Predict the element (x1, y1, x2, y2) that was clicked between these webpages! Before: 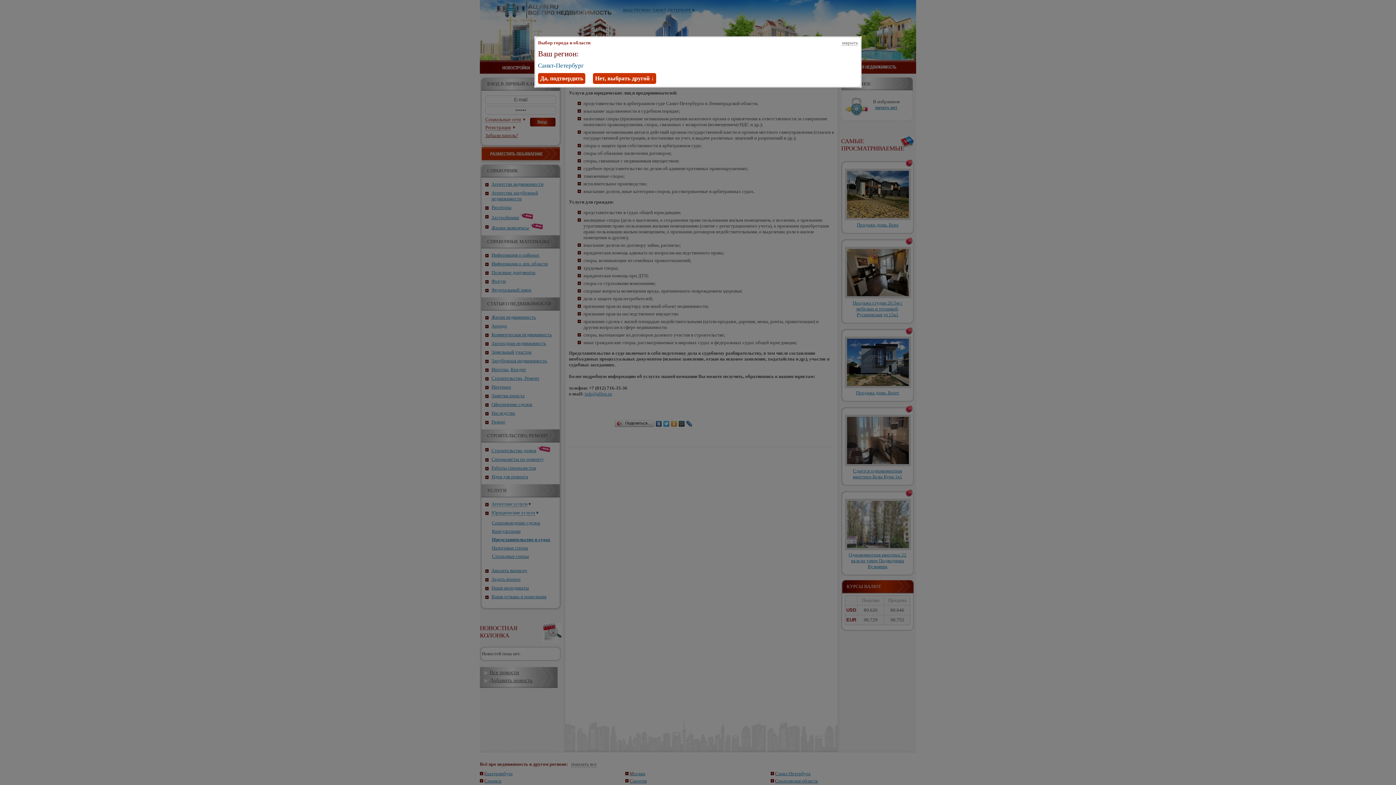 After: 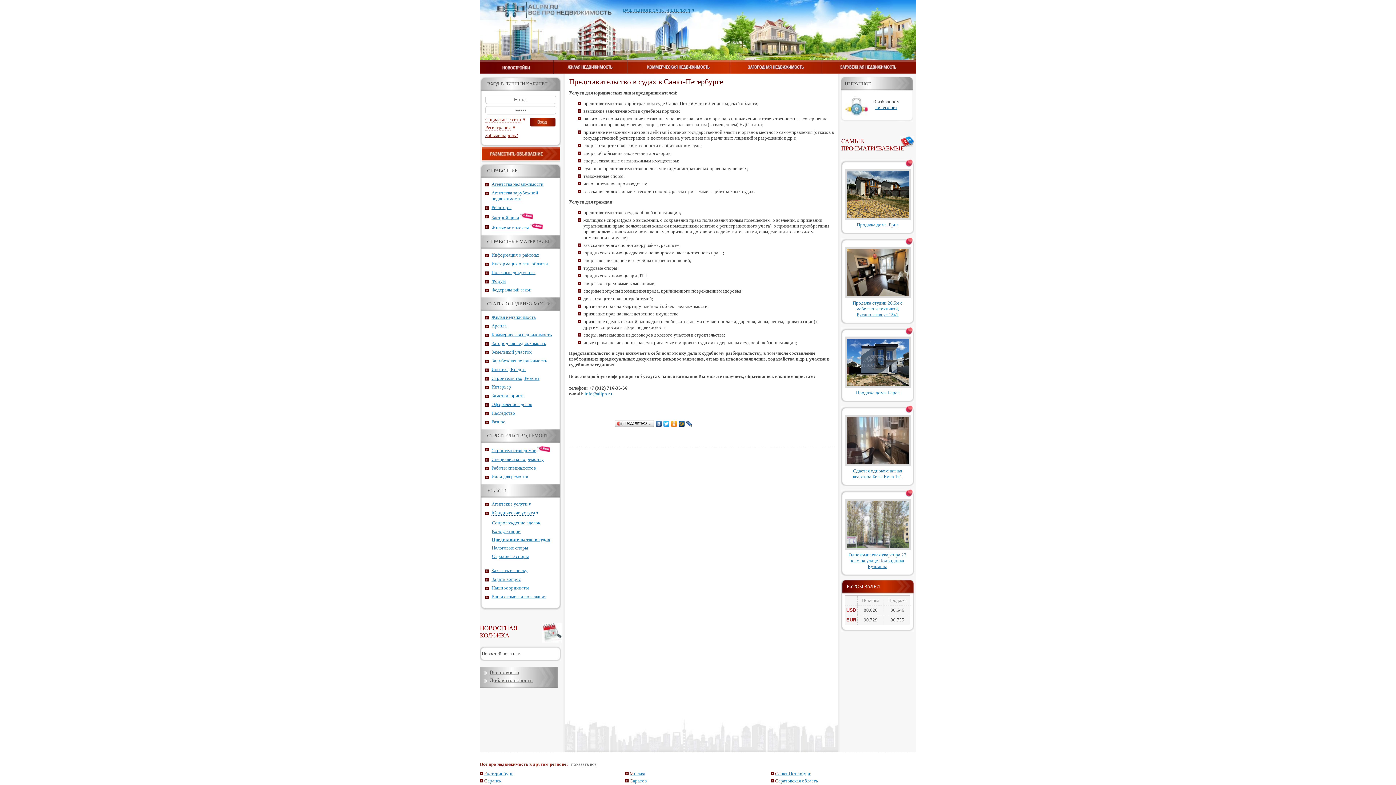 Action: bbox: (841, 40, 858, 45) label: закрыть